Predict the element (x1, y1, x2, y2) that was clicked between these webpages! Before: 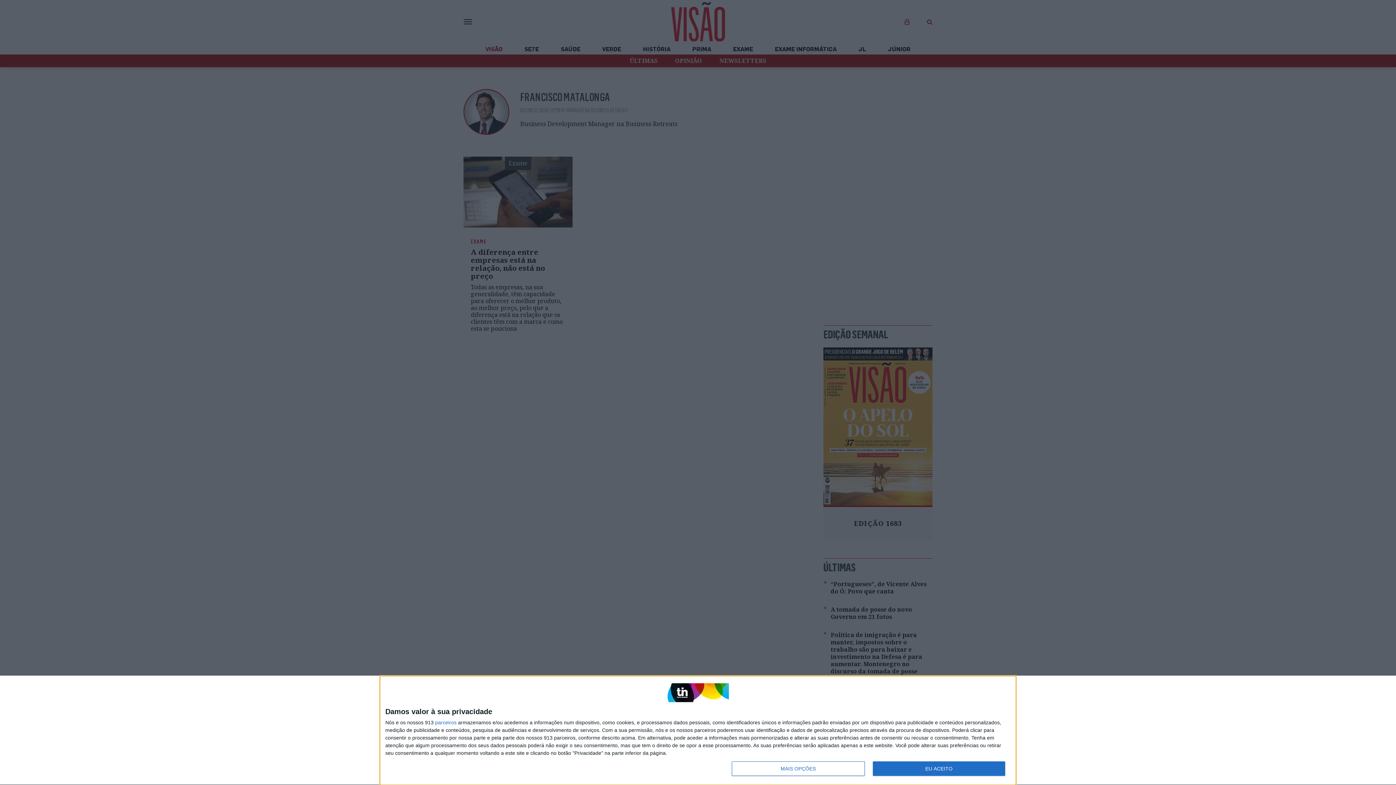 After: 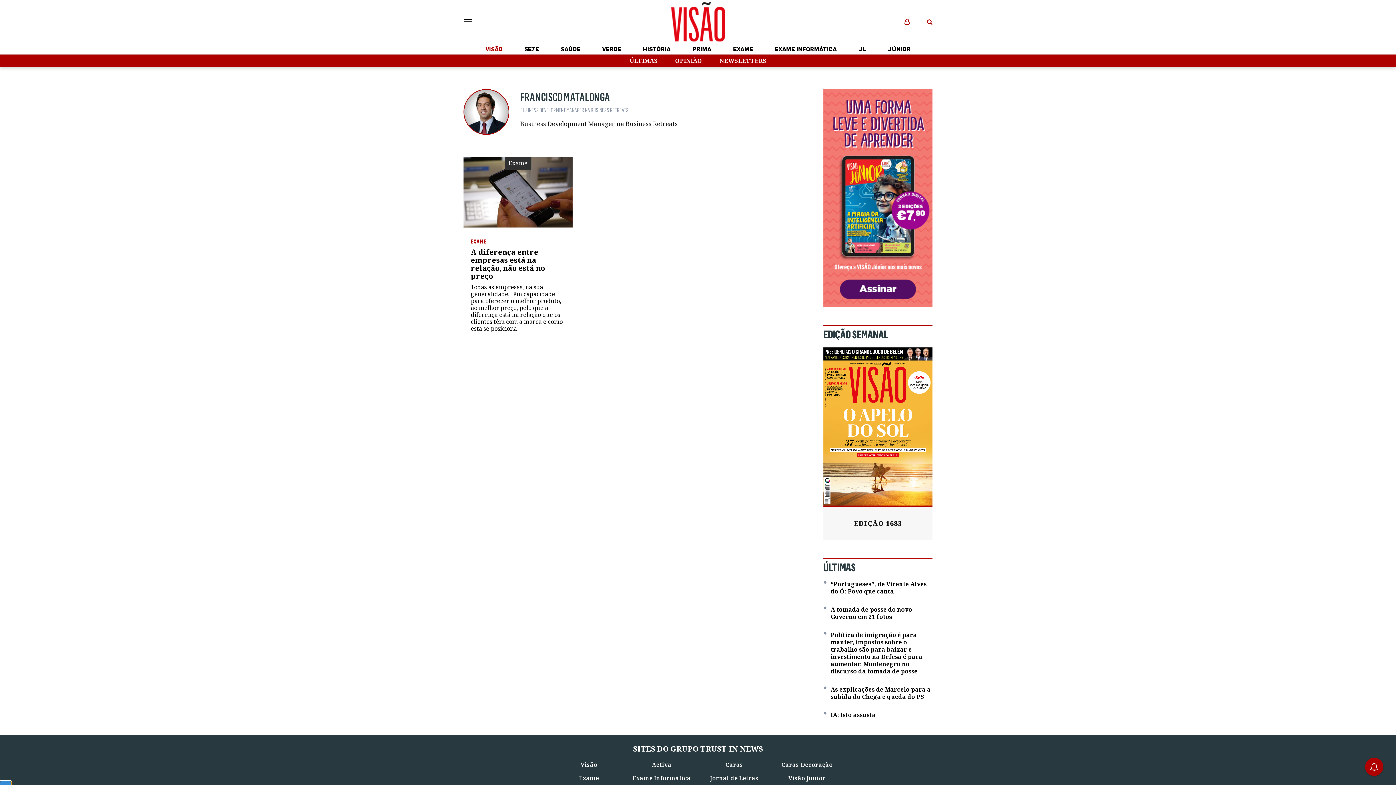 Action: bbox: (872, 761, 1005, 776) label: EU ACEITO